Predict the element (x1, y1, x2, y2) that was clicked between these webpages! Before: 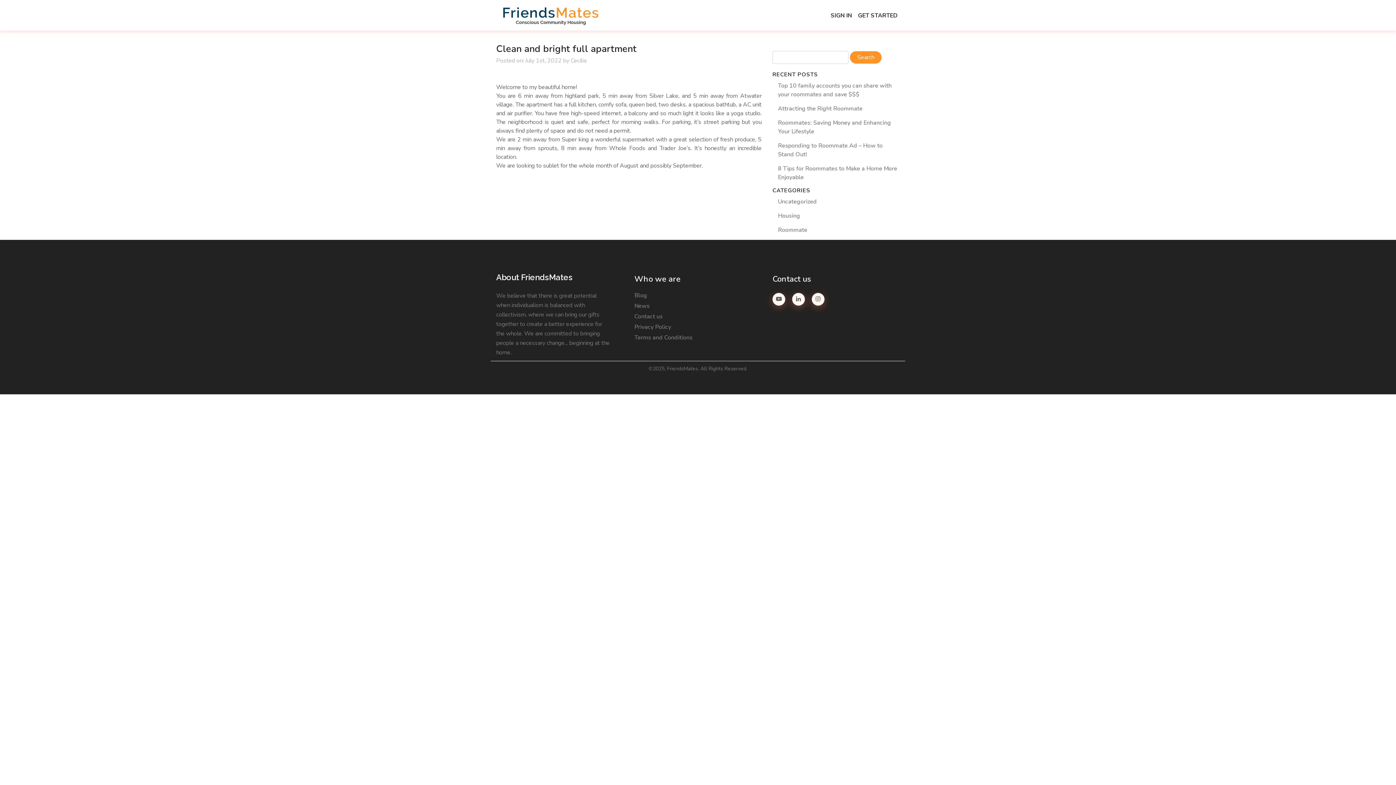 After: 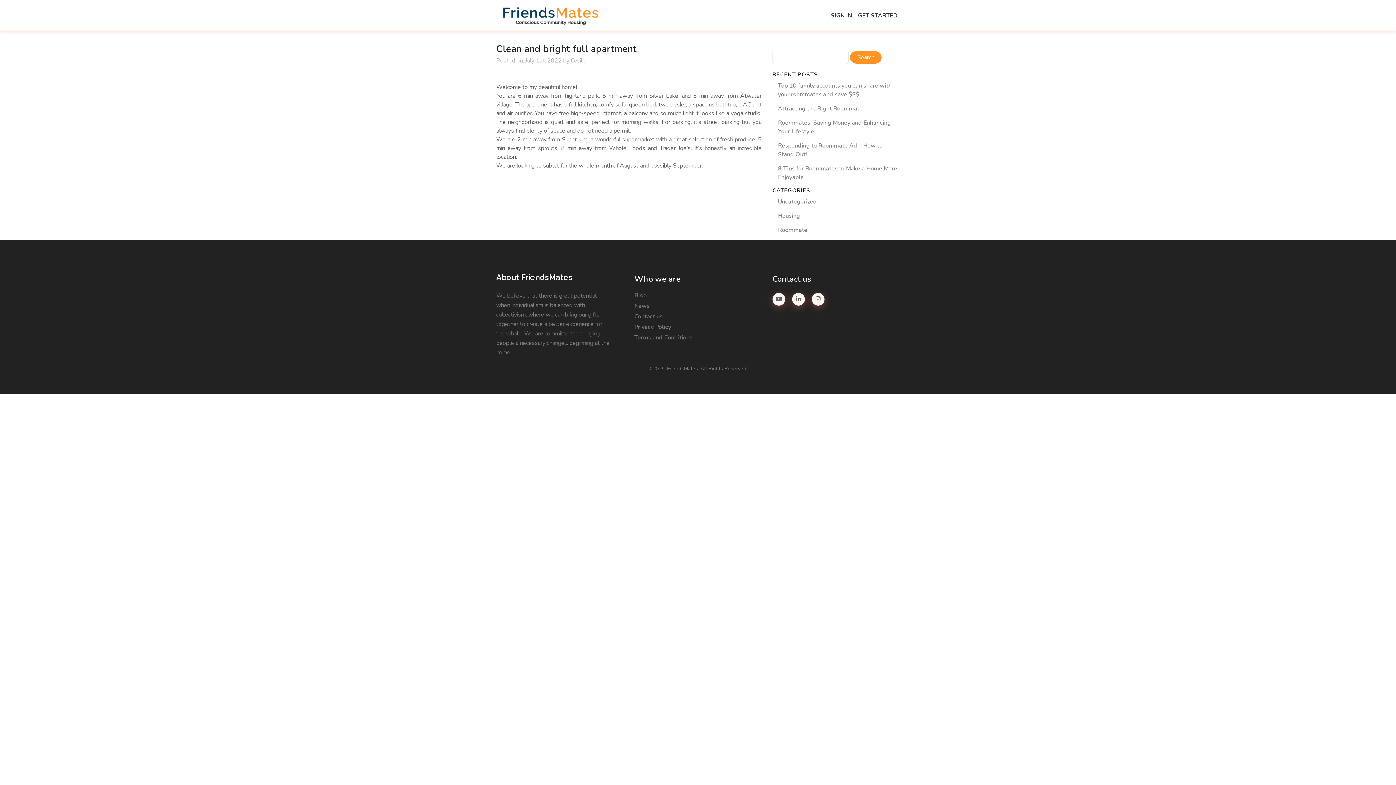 Action: bbox: (496, 272, 572, 291) label: About FriendsMates